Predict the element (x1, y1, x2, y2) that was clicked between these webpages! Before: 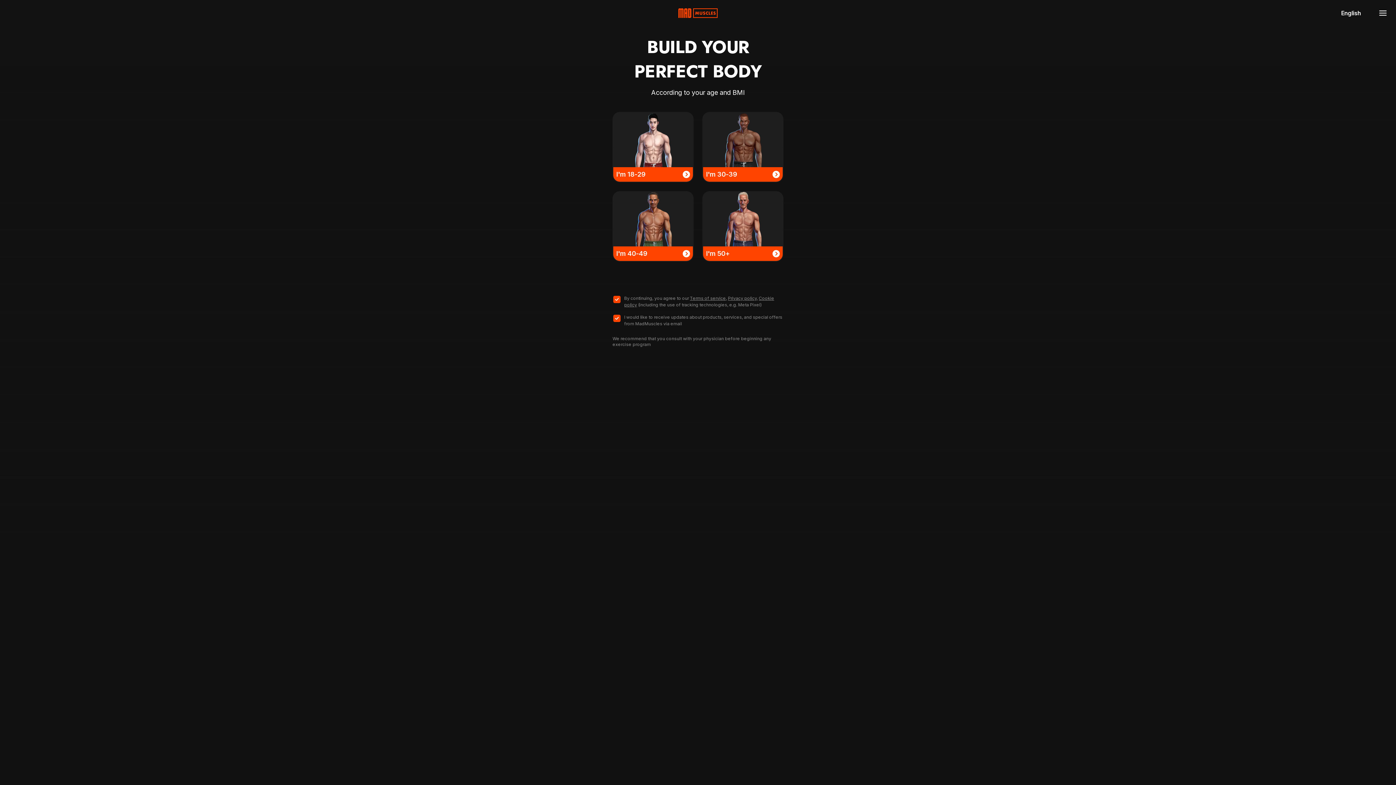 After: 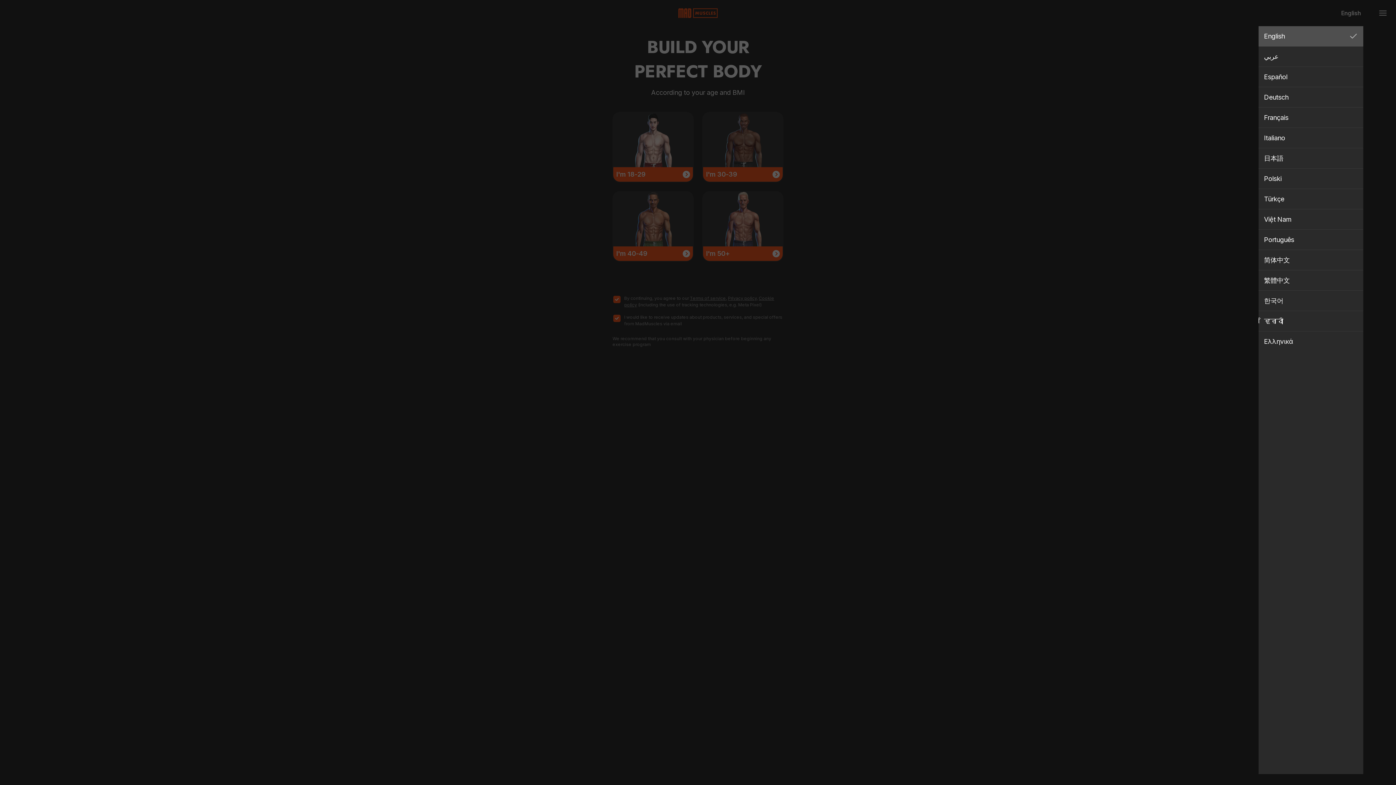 Action: bbox: (1335, 5, 1367, 20) label: English